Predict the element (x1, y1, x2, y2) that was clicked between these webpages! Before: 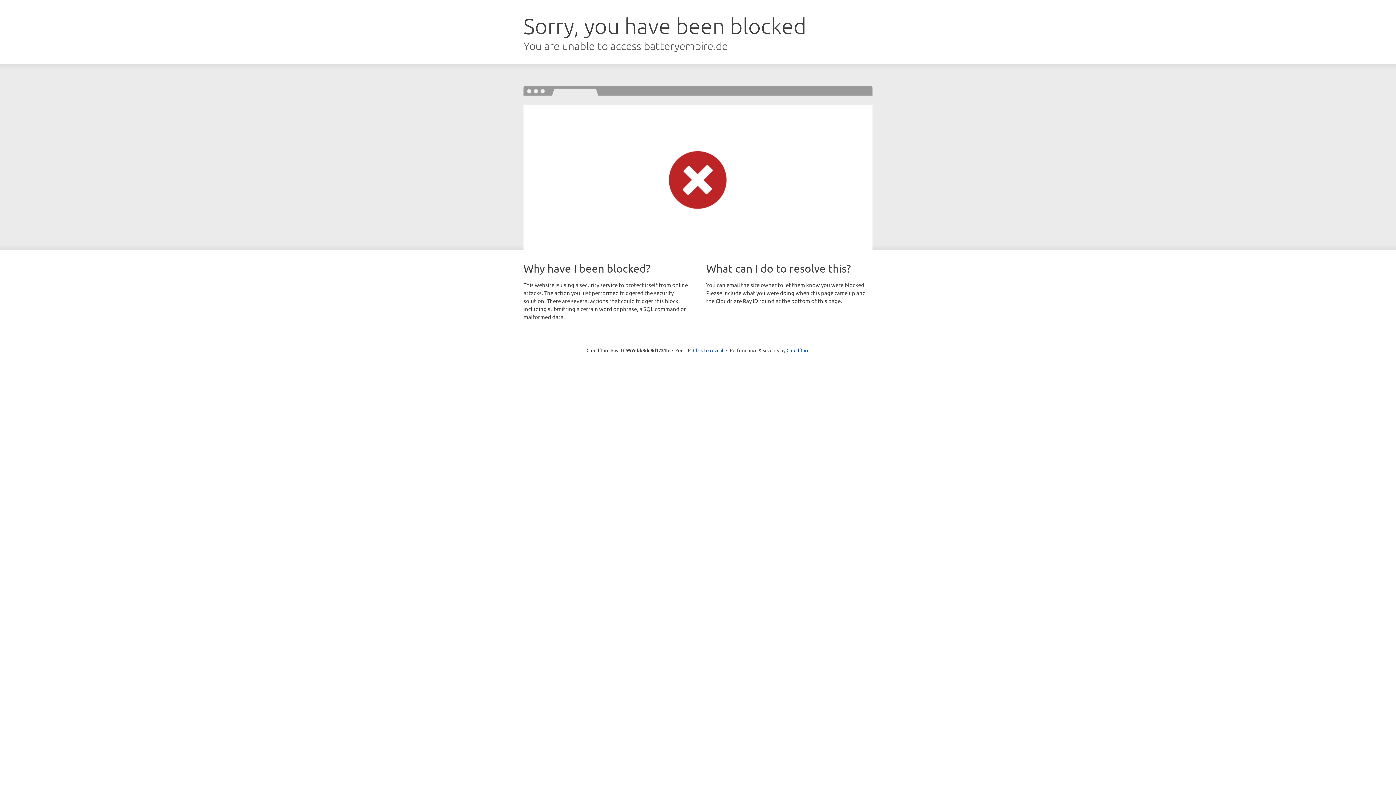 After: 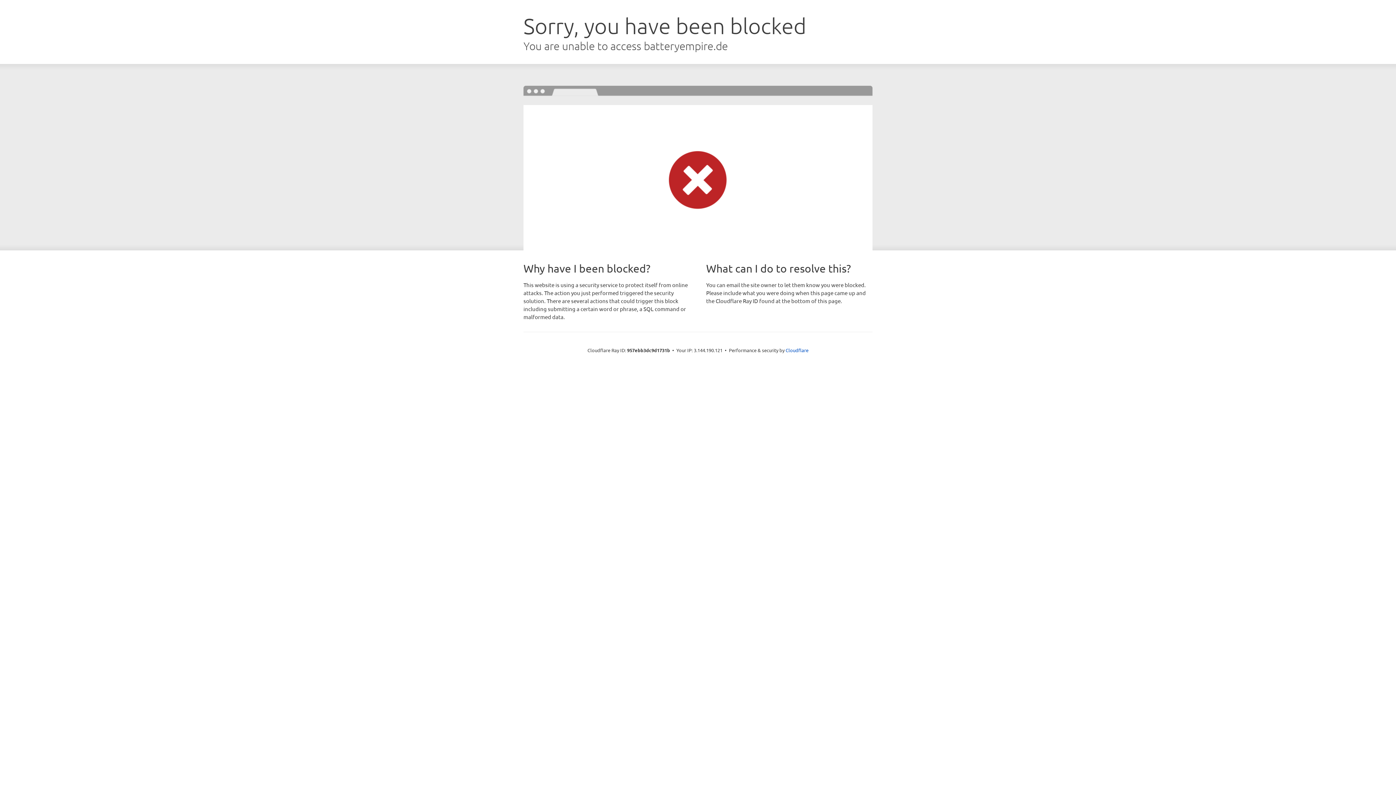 Action: bbox: (693, 346, 723, 353) label: Click to reveal